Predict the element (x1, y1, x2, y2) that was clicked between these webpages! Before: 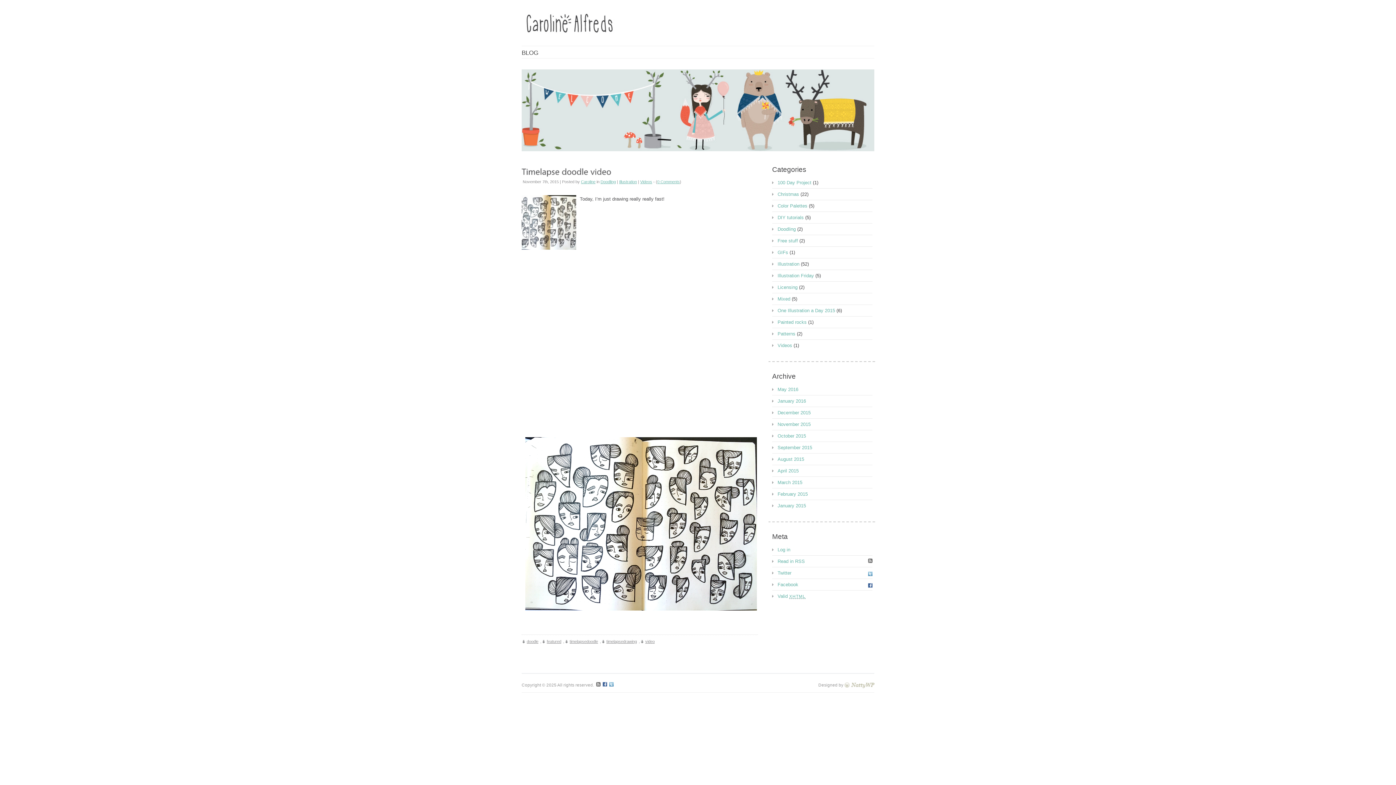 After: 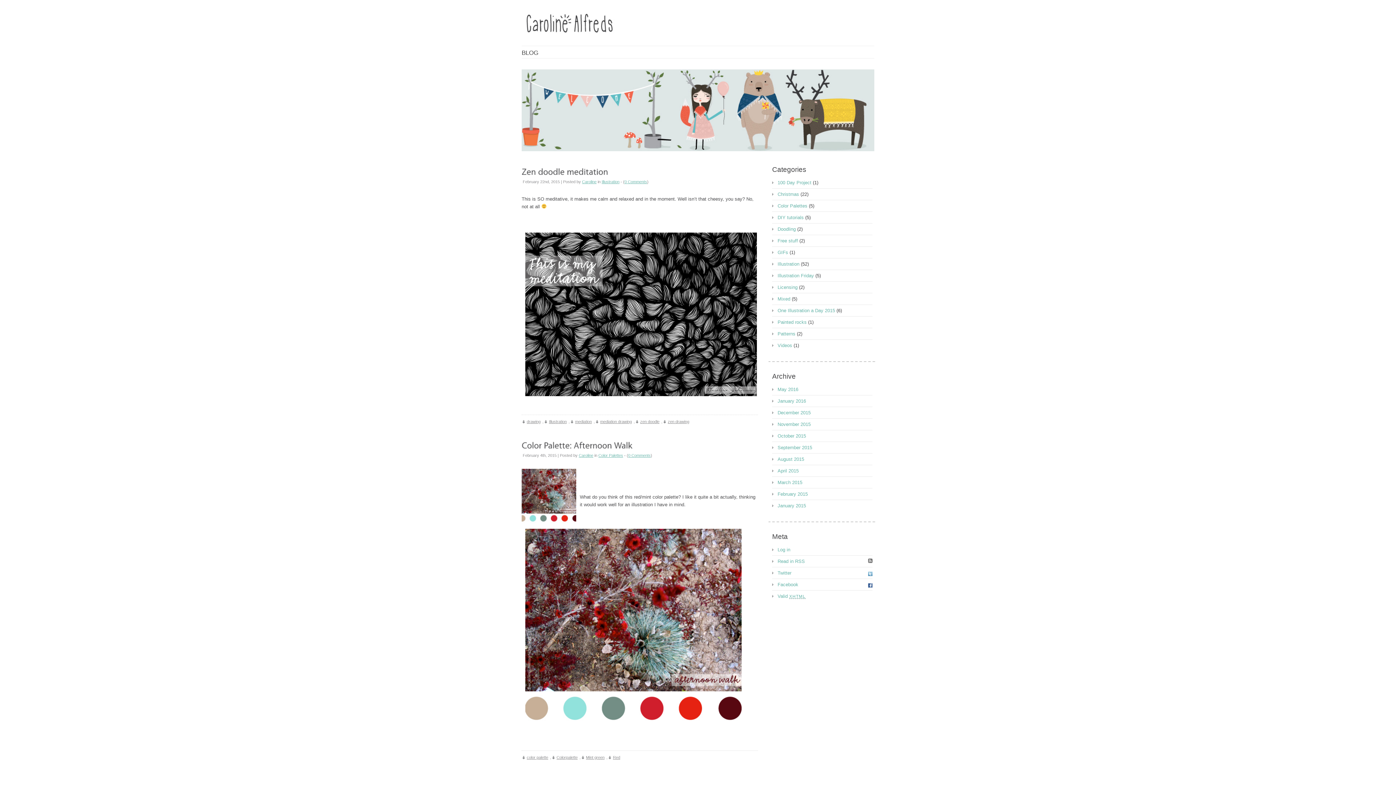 Action: bbox: (772, 490, 808, 498) label: February 2015